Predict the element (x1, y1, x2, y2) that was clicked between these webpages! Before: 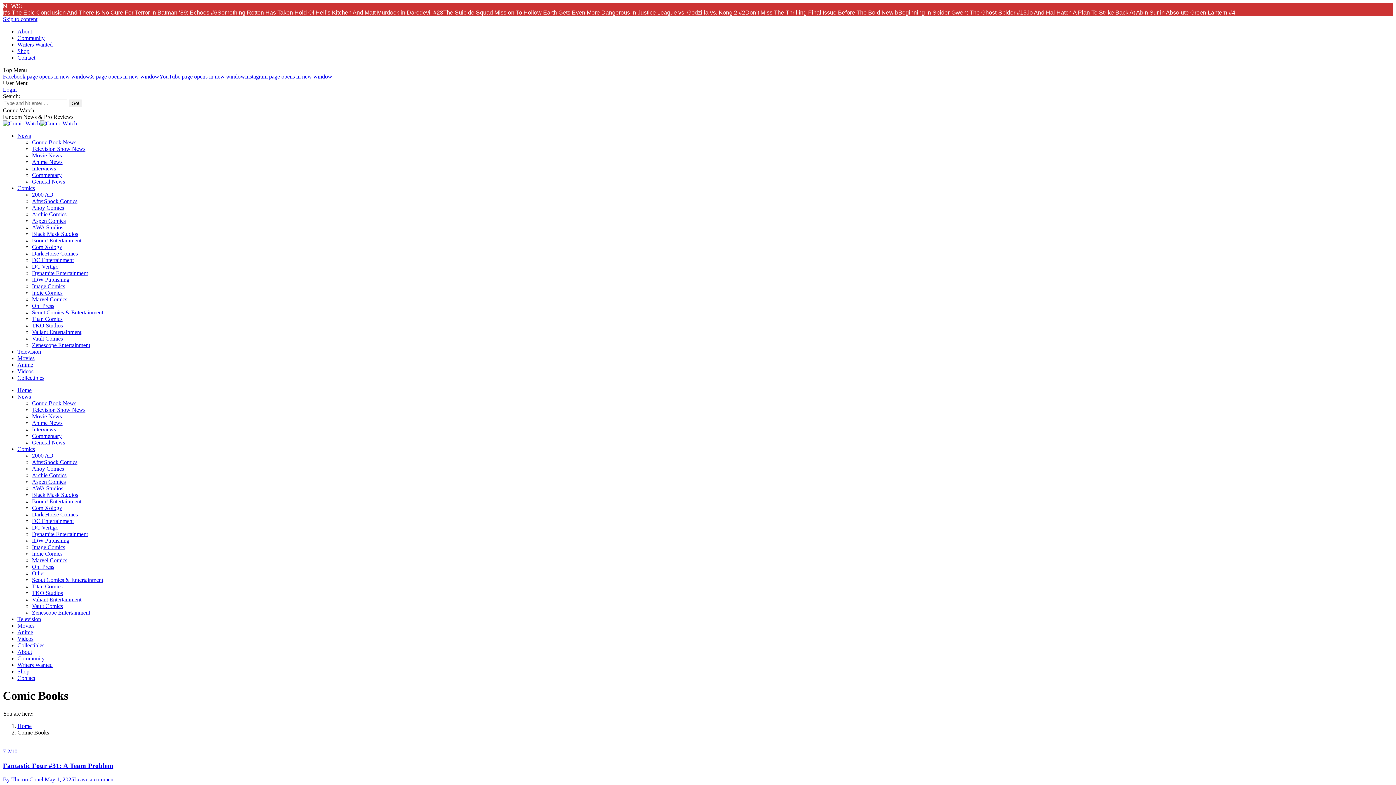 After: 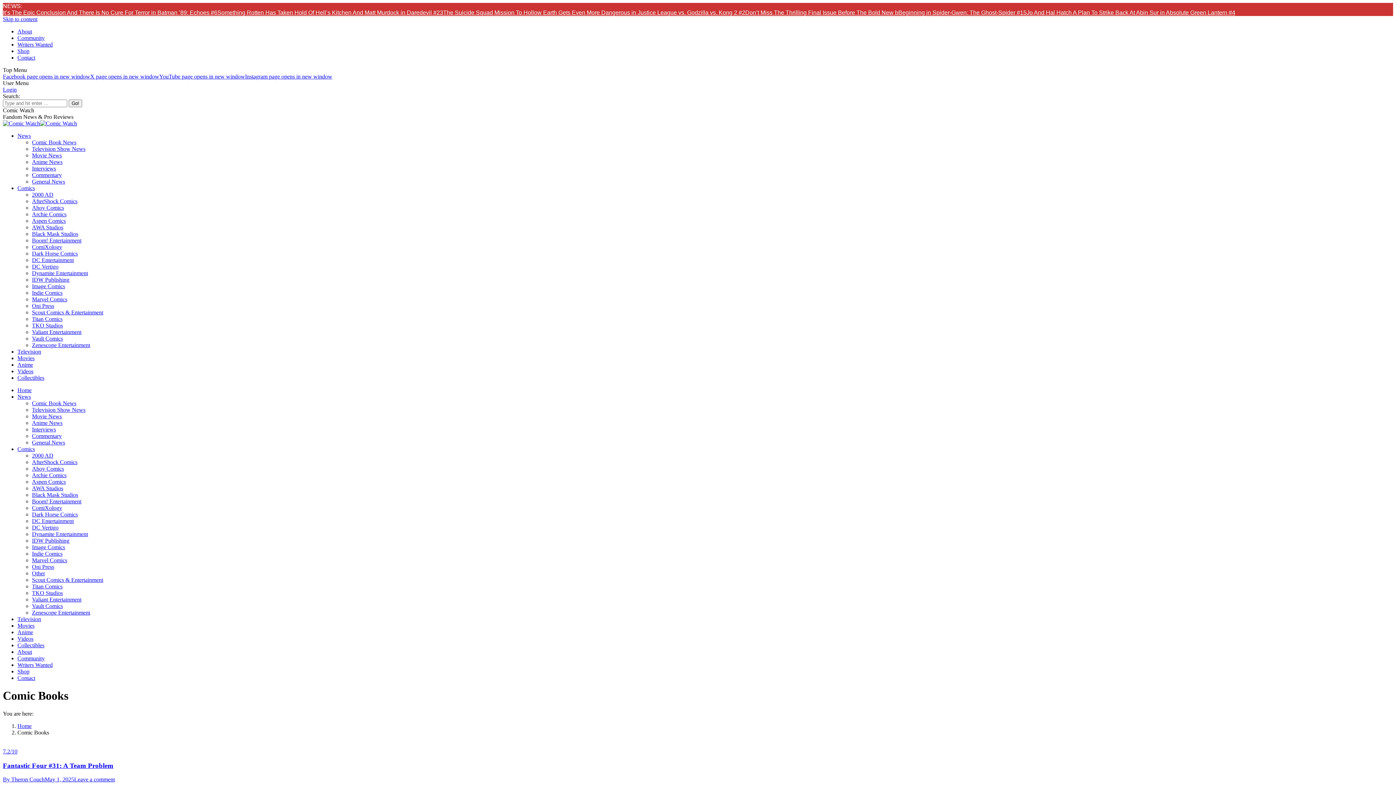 Action: bbox: (159, 73, 245, 79) label: YouTube page opens in new window